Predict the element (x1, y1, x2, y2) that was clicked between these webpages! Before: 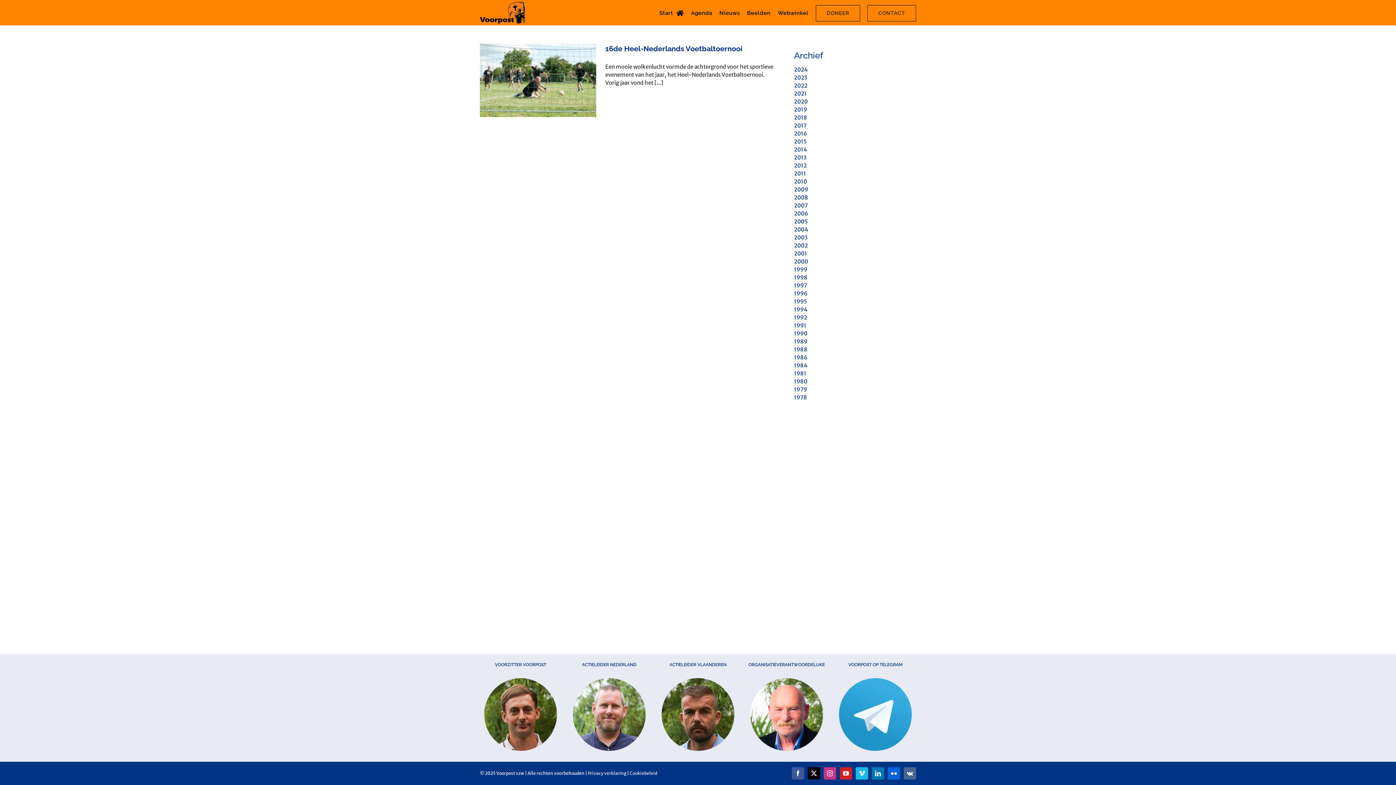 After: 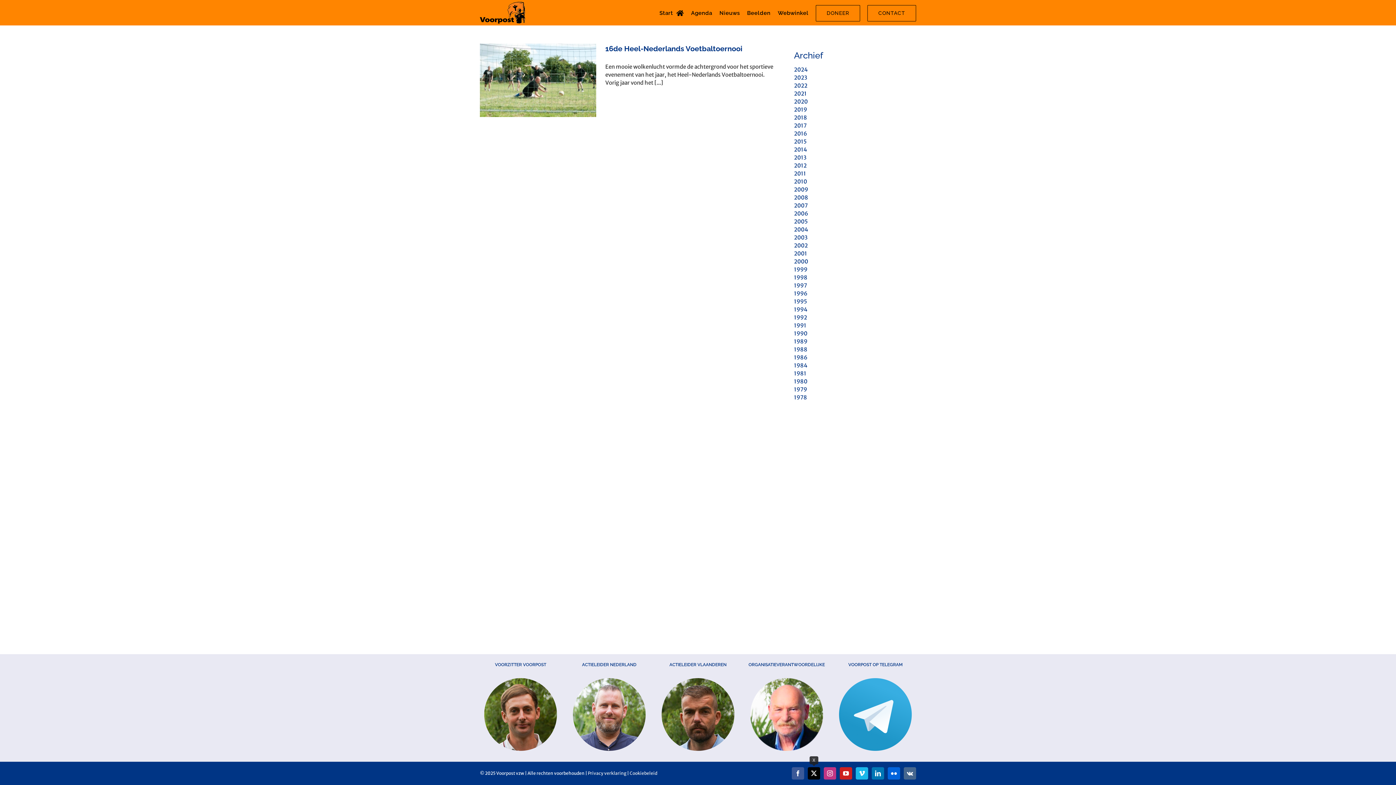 Action: bbox: (808, 767, 820, 780) label: X